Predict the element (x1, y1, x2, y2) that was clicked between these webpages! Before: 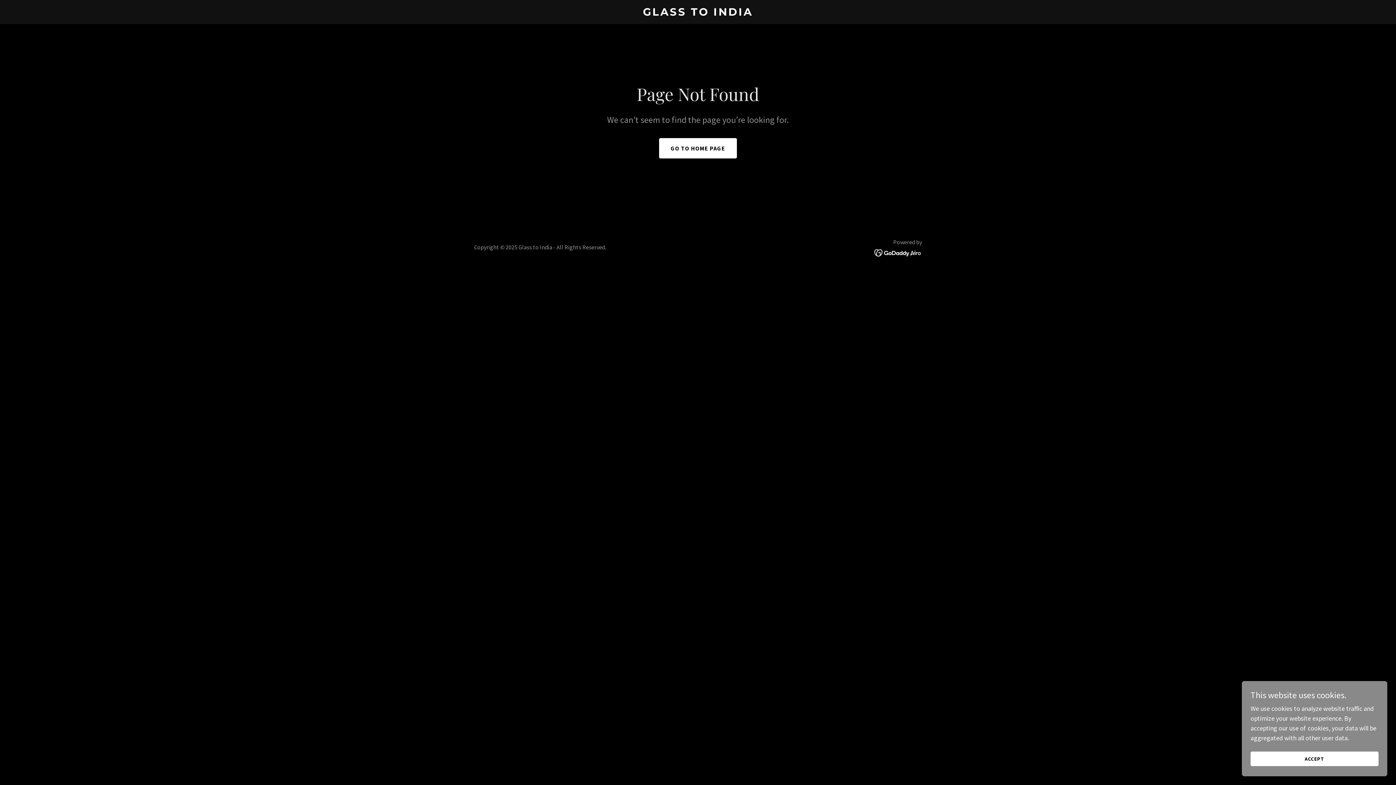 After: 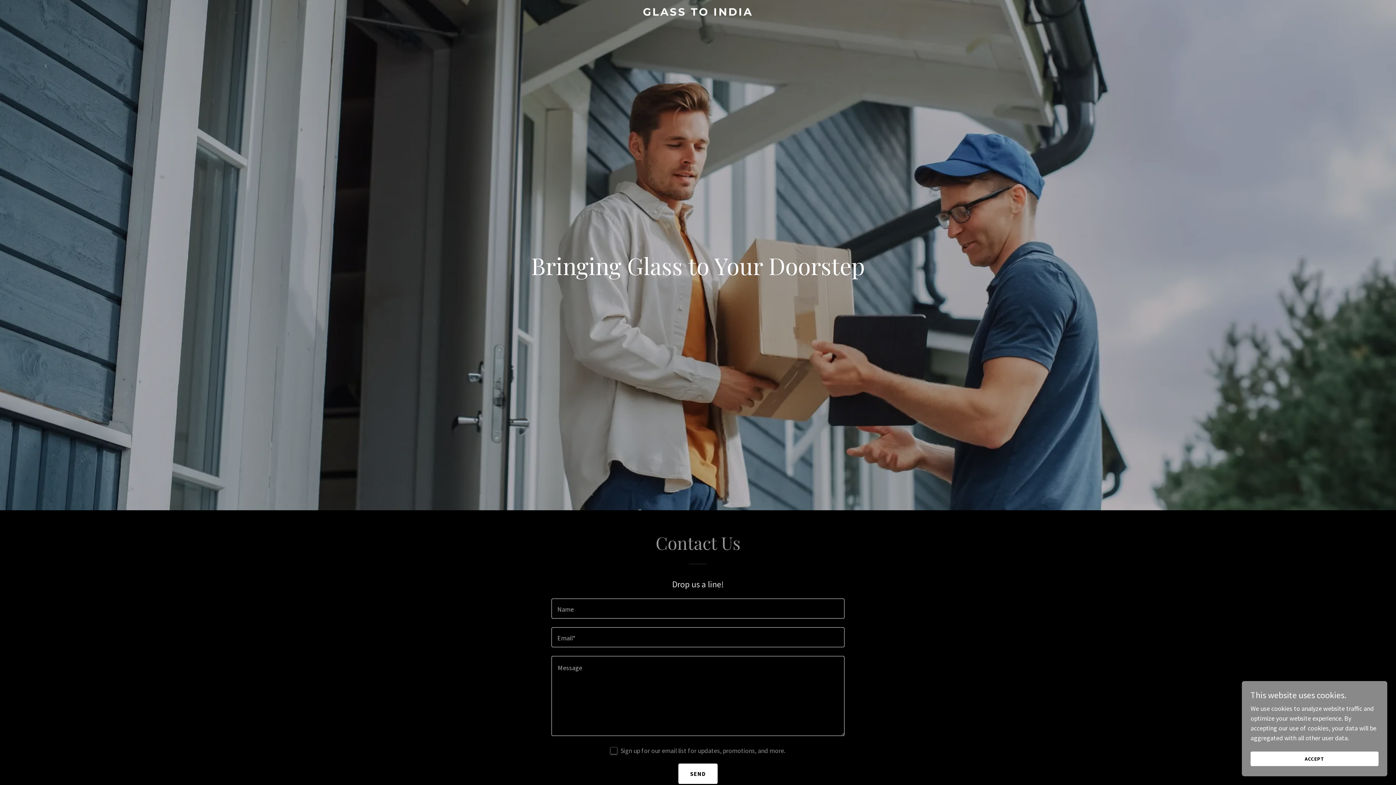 Action: label: GO TO HOME PAGE bbox: (659, 138, 737, 158)